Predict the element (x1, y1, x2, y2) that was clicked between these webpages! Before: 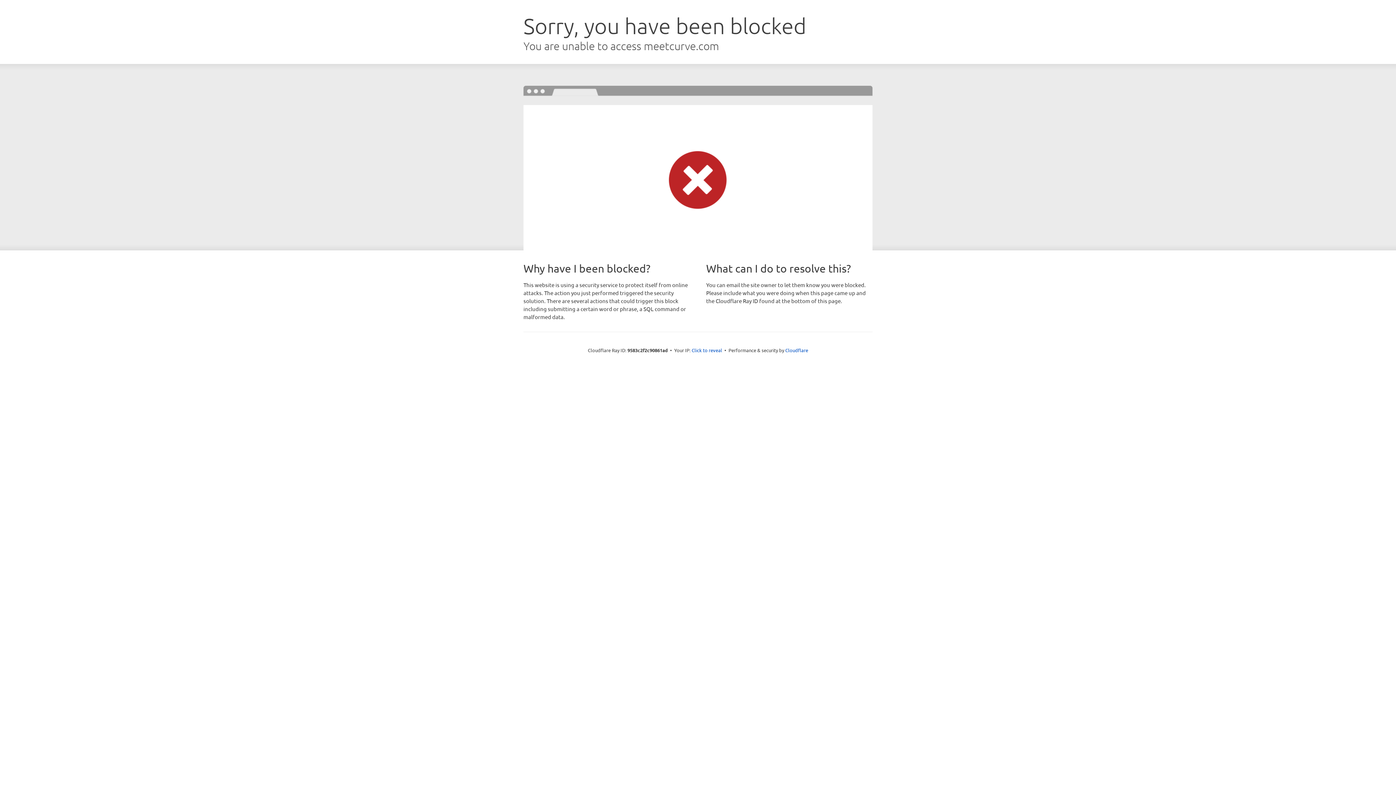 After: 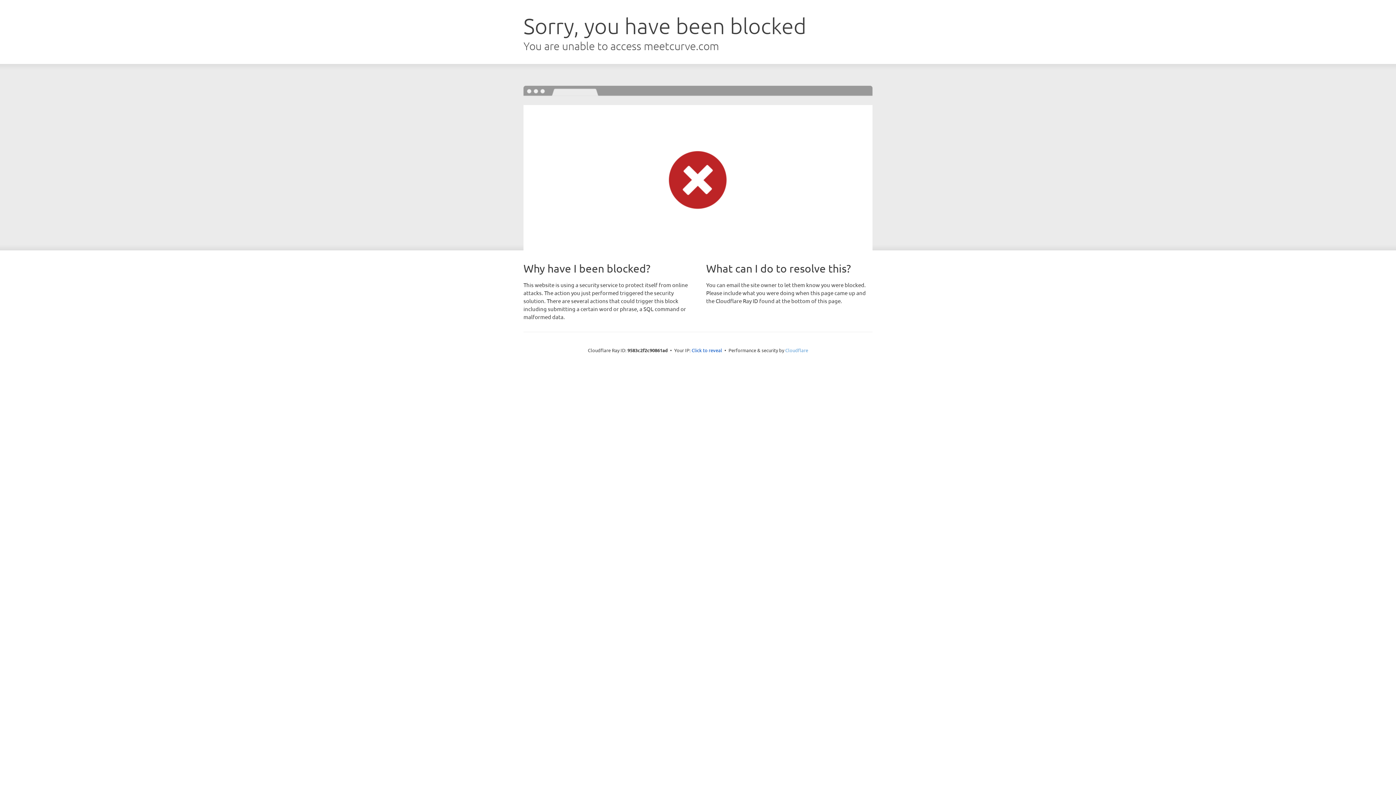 Action: bbox: (785, 347, 808, 353) label: Cloudflare